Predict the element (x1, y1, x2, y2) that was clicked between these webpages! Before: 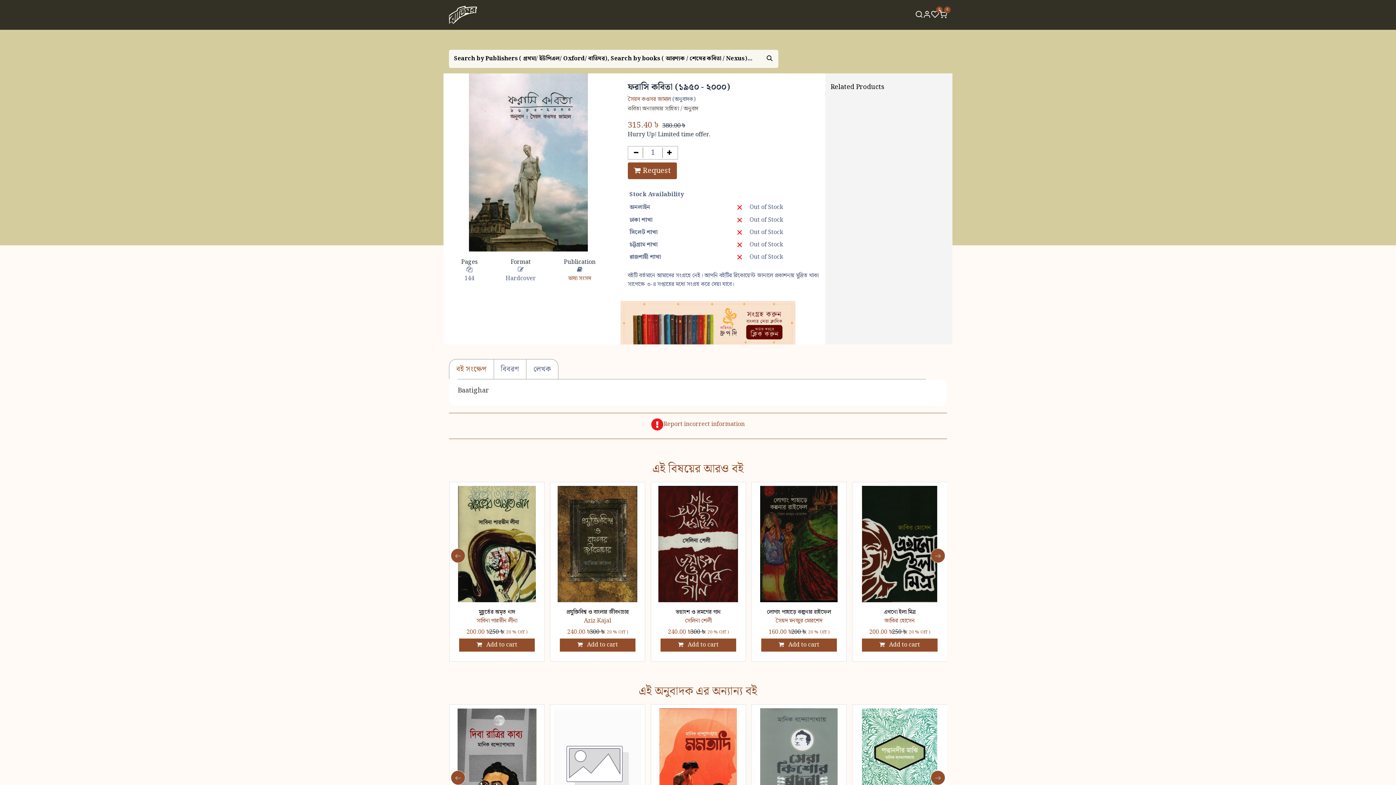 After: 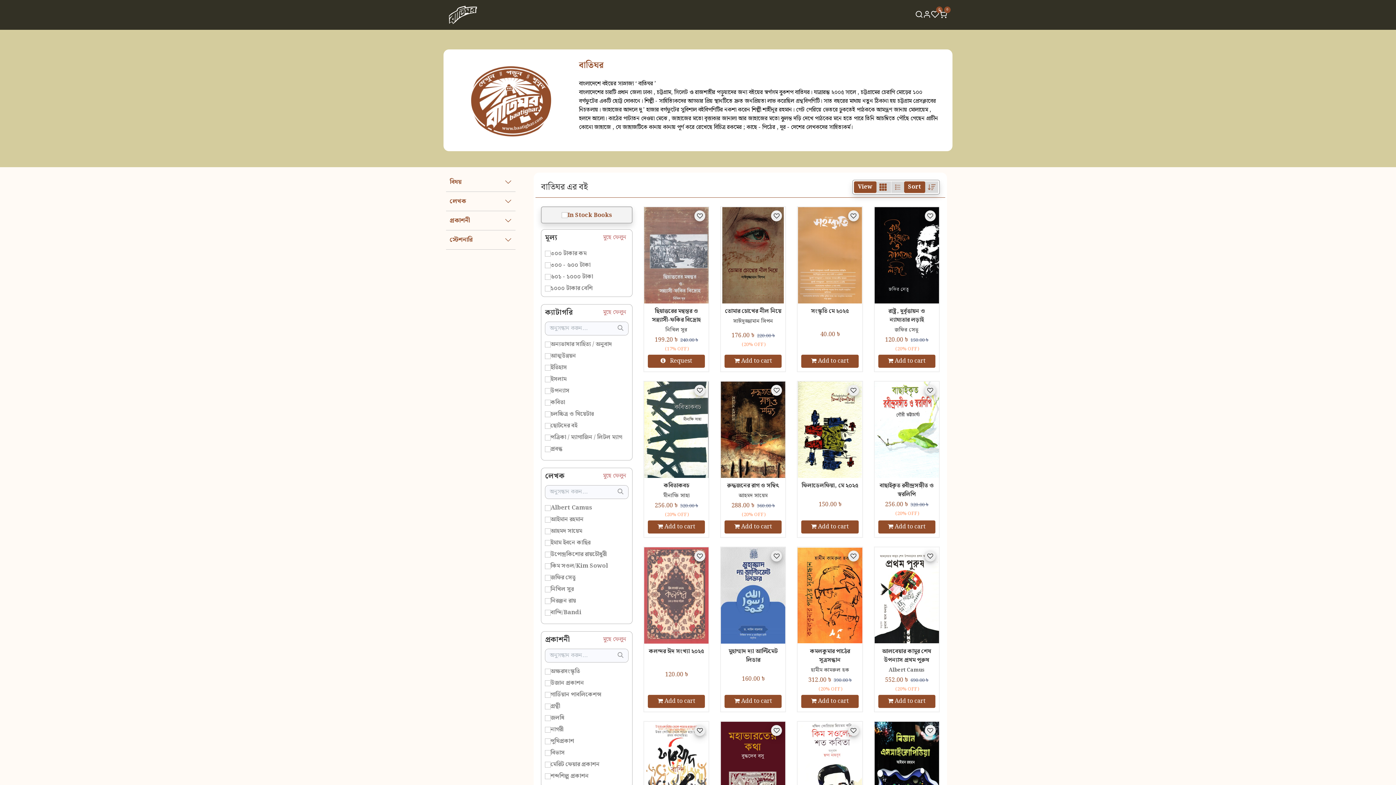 Action: bbox: (931, 10, 939, 19) label: 0